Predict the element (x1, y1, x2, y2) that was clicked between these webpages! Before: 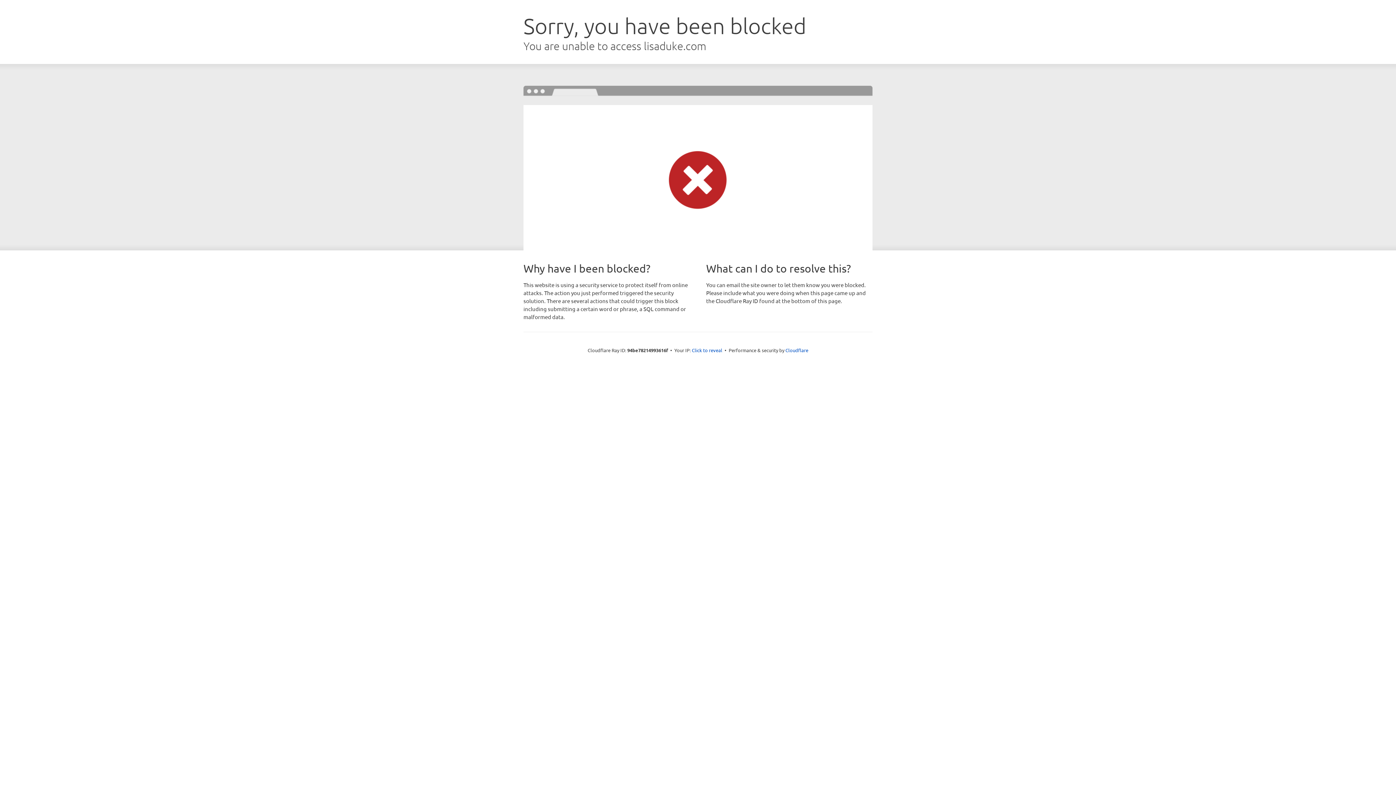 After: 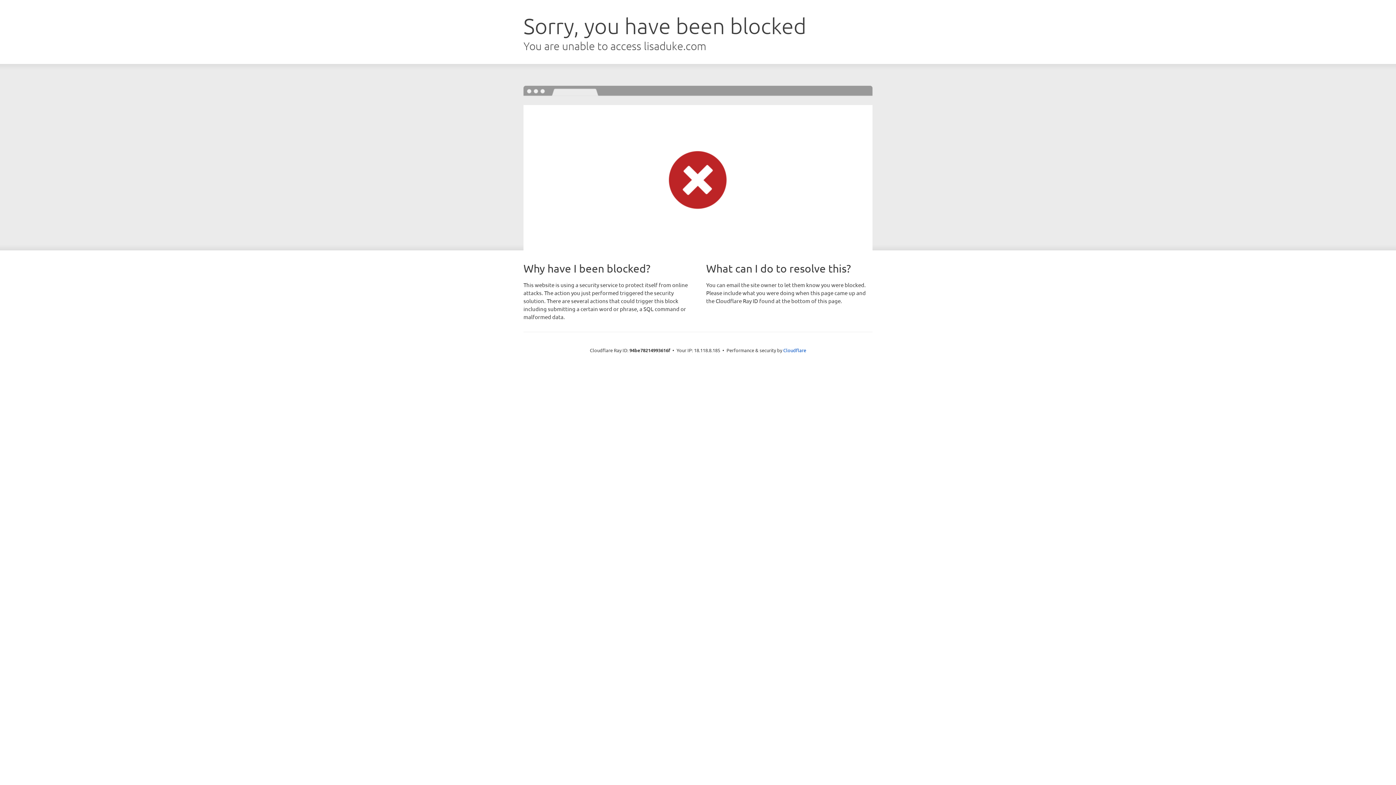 Action: bbox: (692, 346, 722, 353) label: Click to reveal